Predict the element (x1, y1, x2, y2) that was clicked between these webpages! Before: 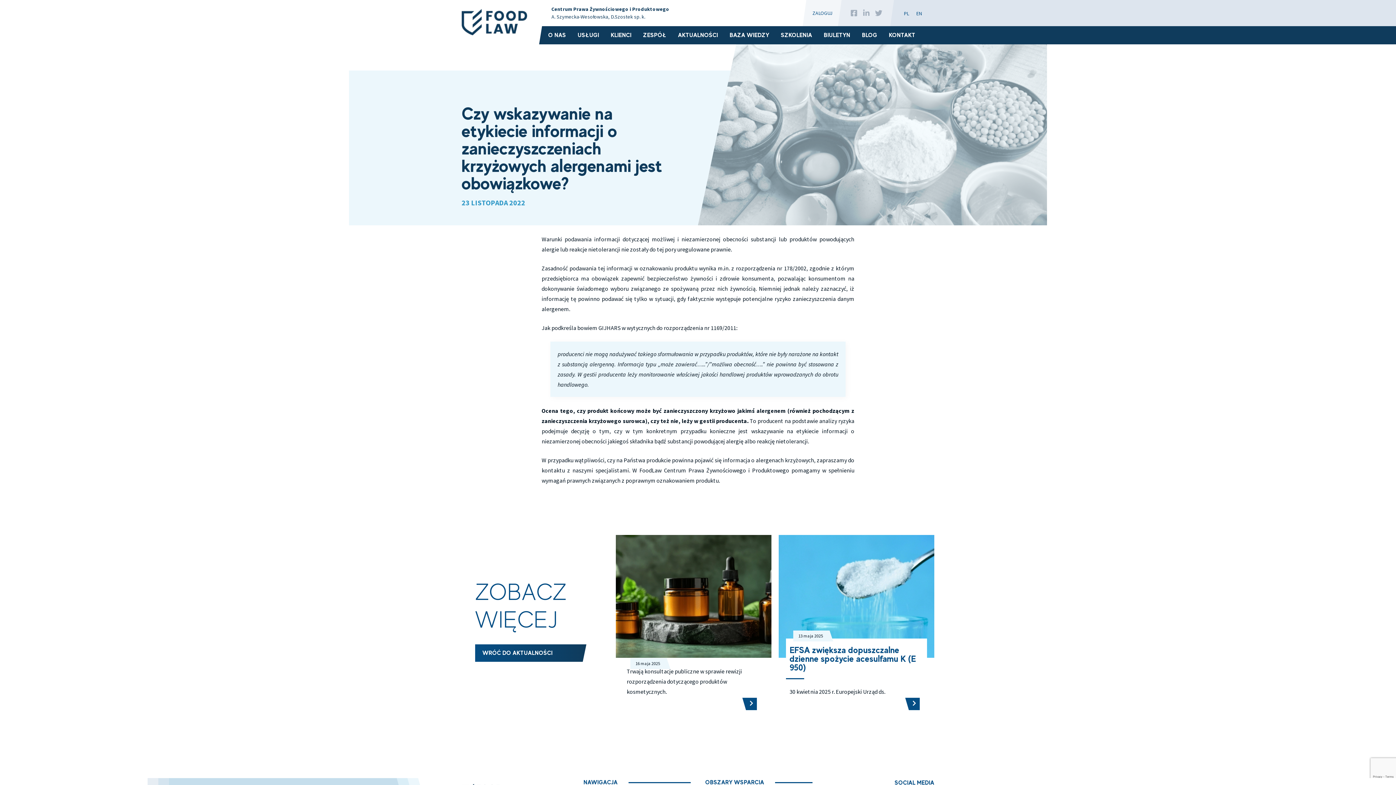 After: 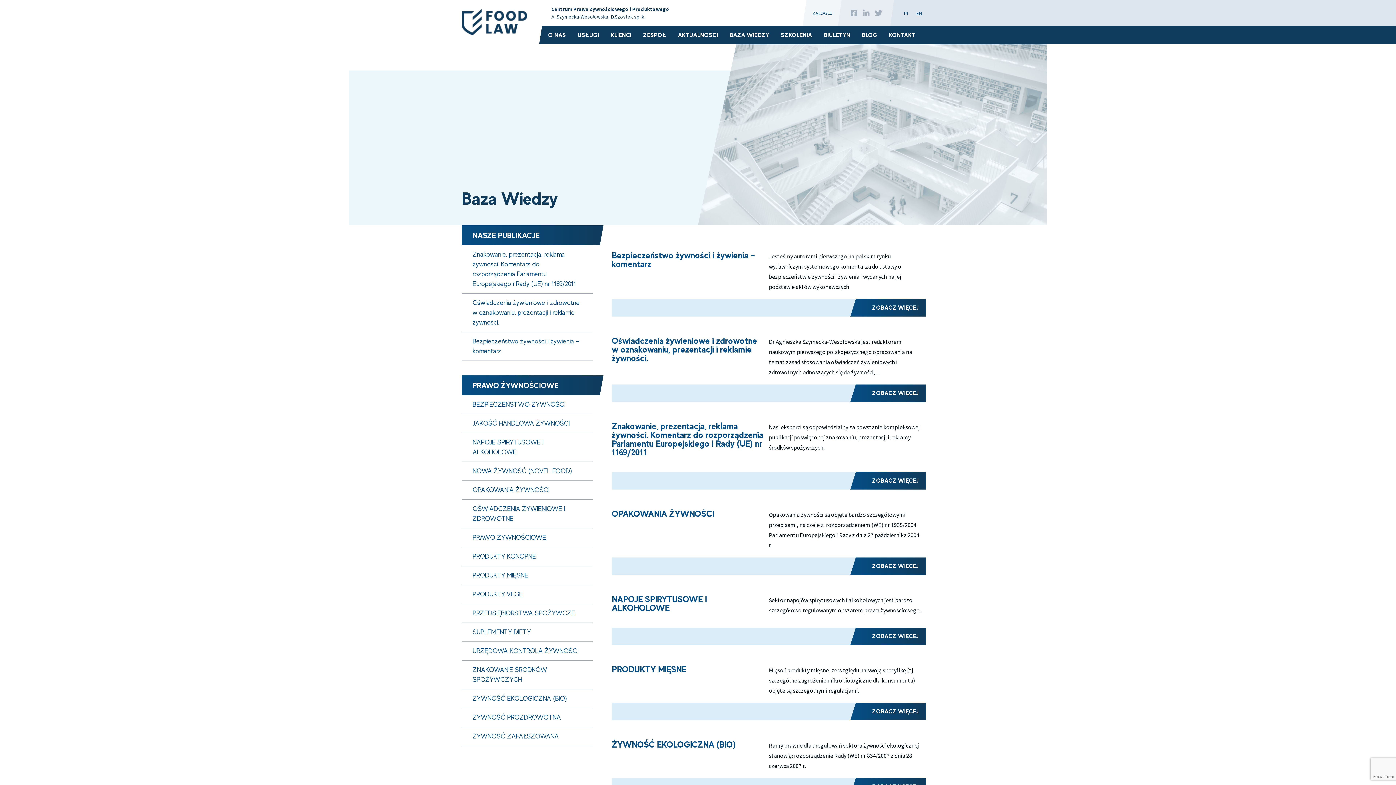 Action: label: BAZA WIEDZY bbox: (724, 26, 775, 44)